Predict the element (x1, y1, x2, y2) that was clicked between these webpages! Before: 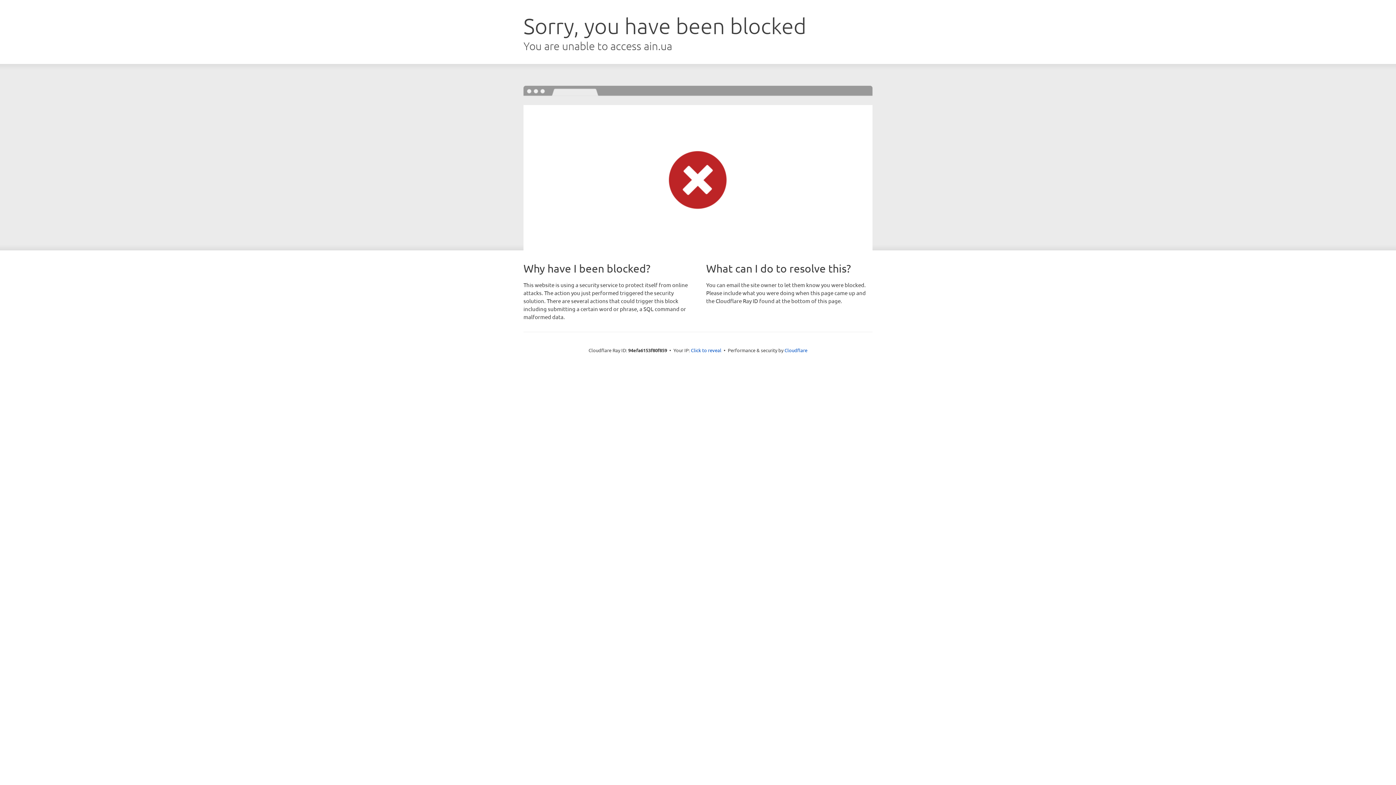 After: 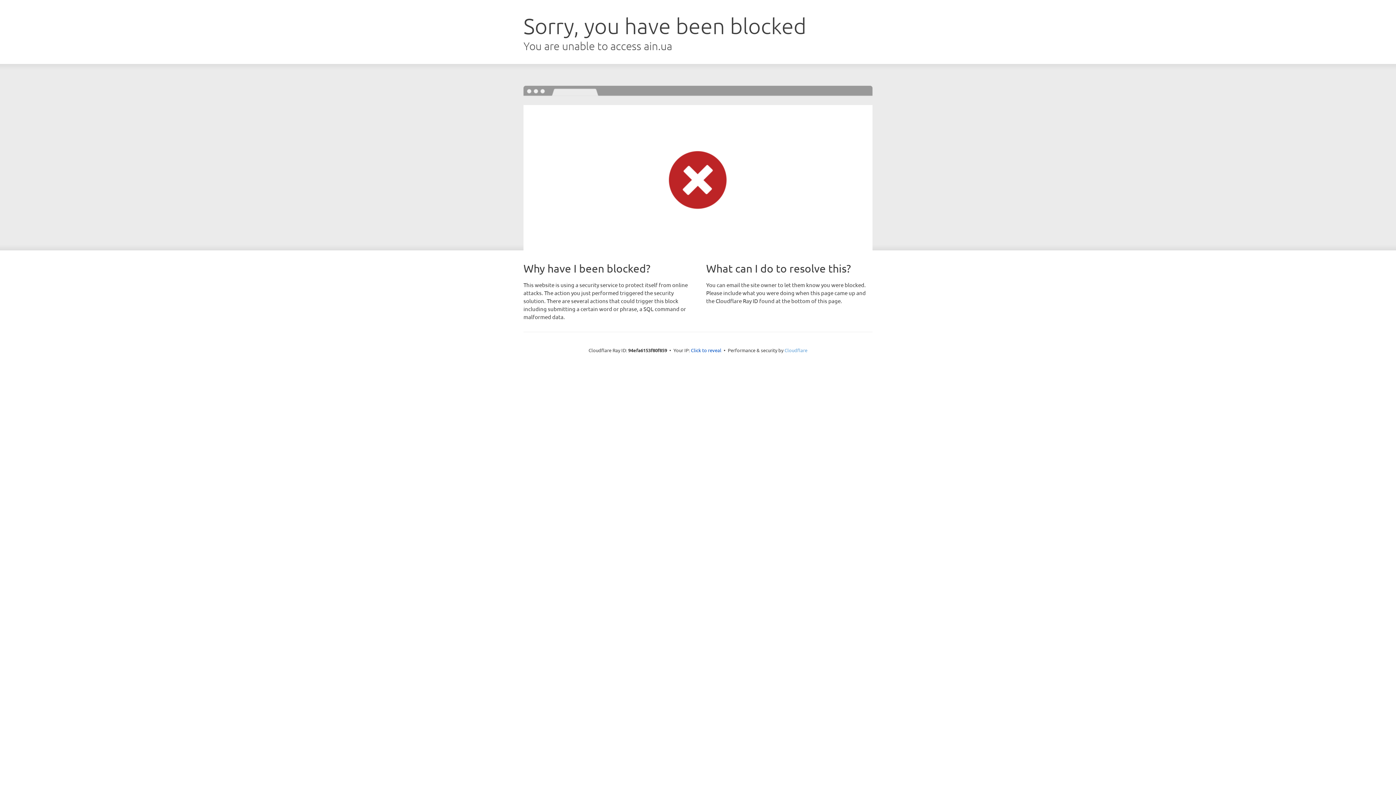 Action: bbox: (784, 347, 807, 353) label: Cloudflare